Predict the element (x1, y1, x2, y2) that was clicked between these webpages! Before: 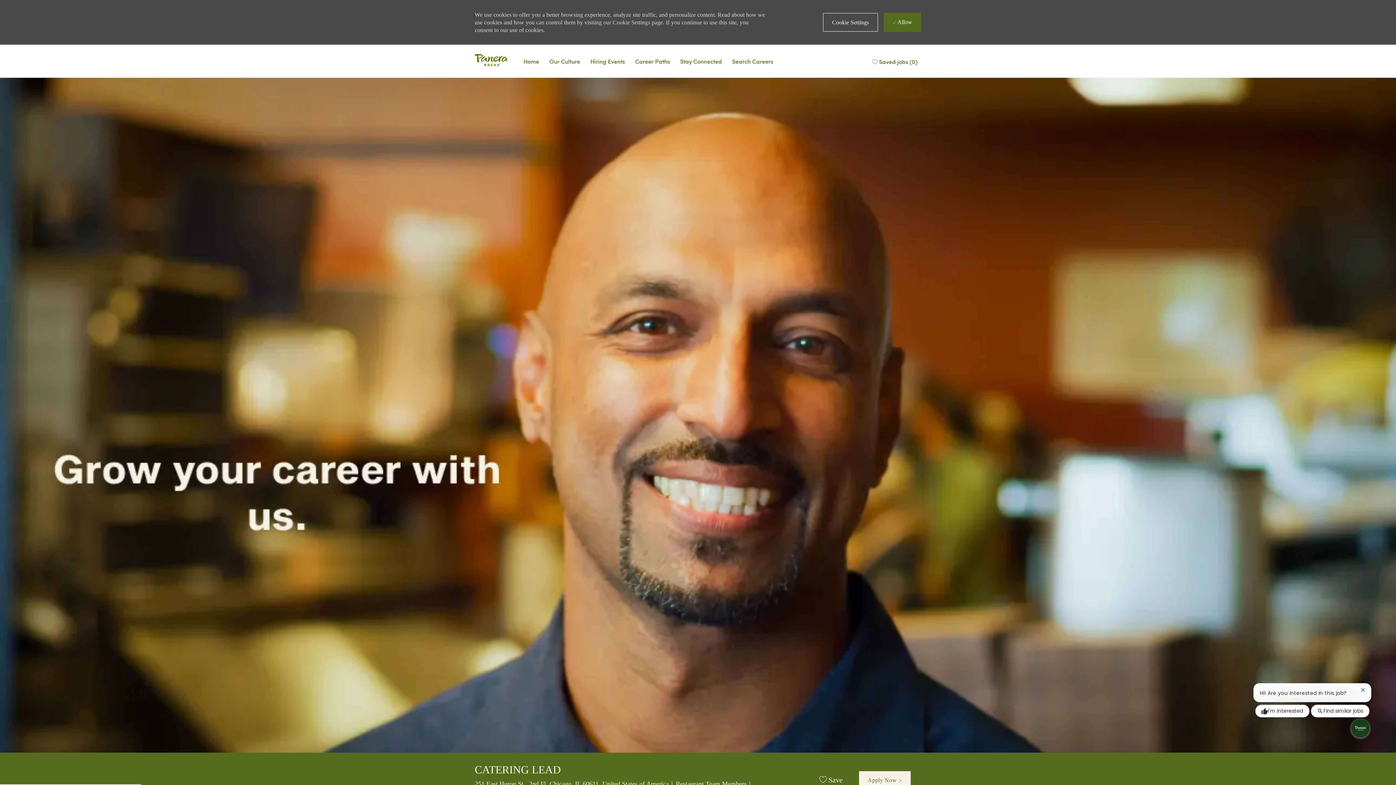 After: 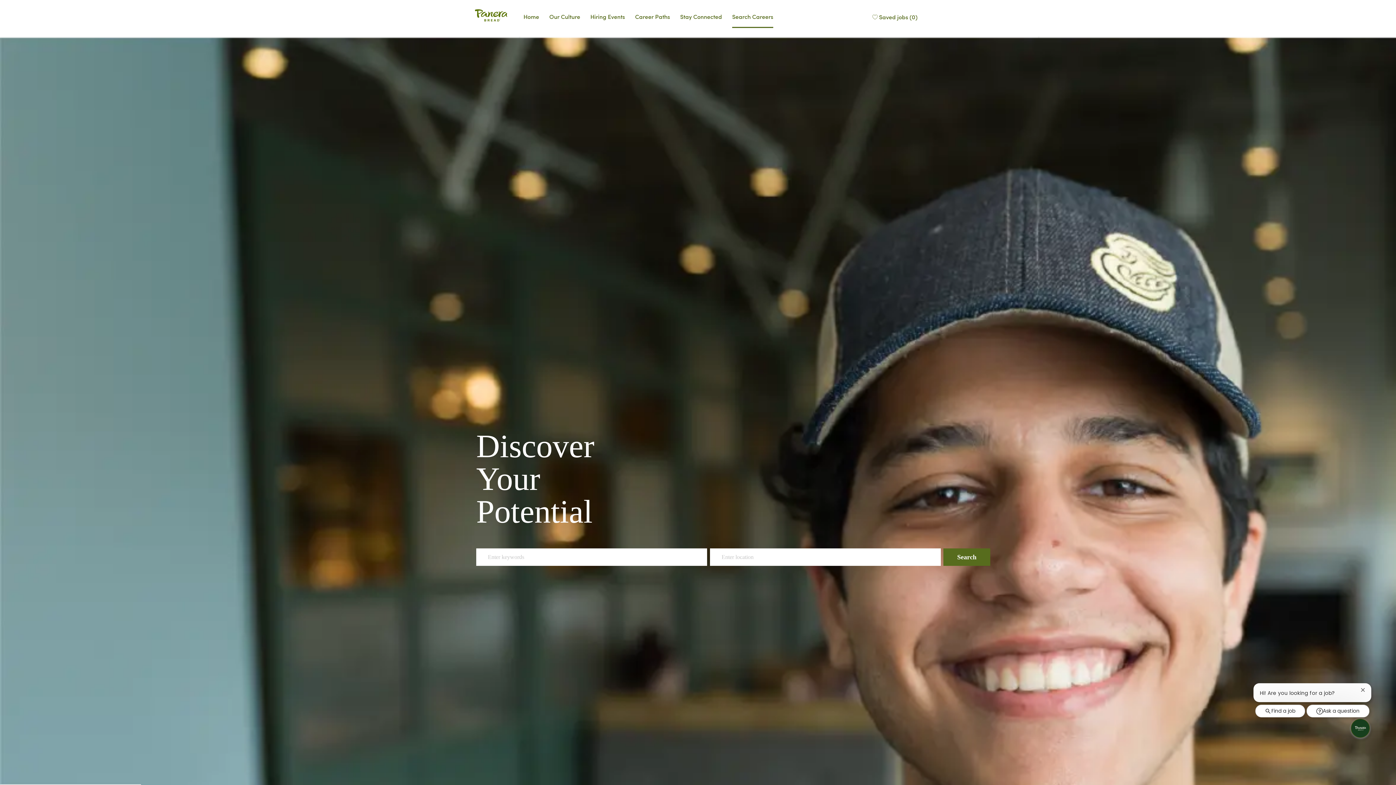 Action: bbox: (732, 56, 773, 65) label: Search Careers